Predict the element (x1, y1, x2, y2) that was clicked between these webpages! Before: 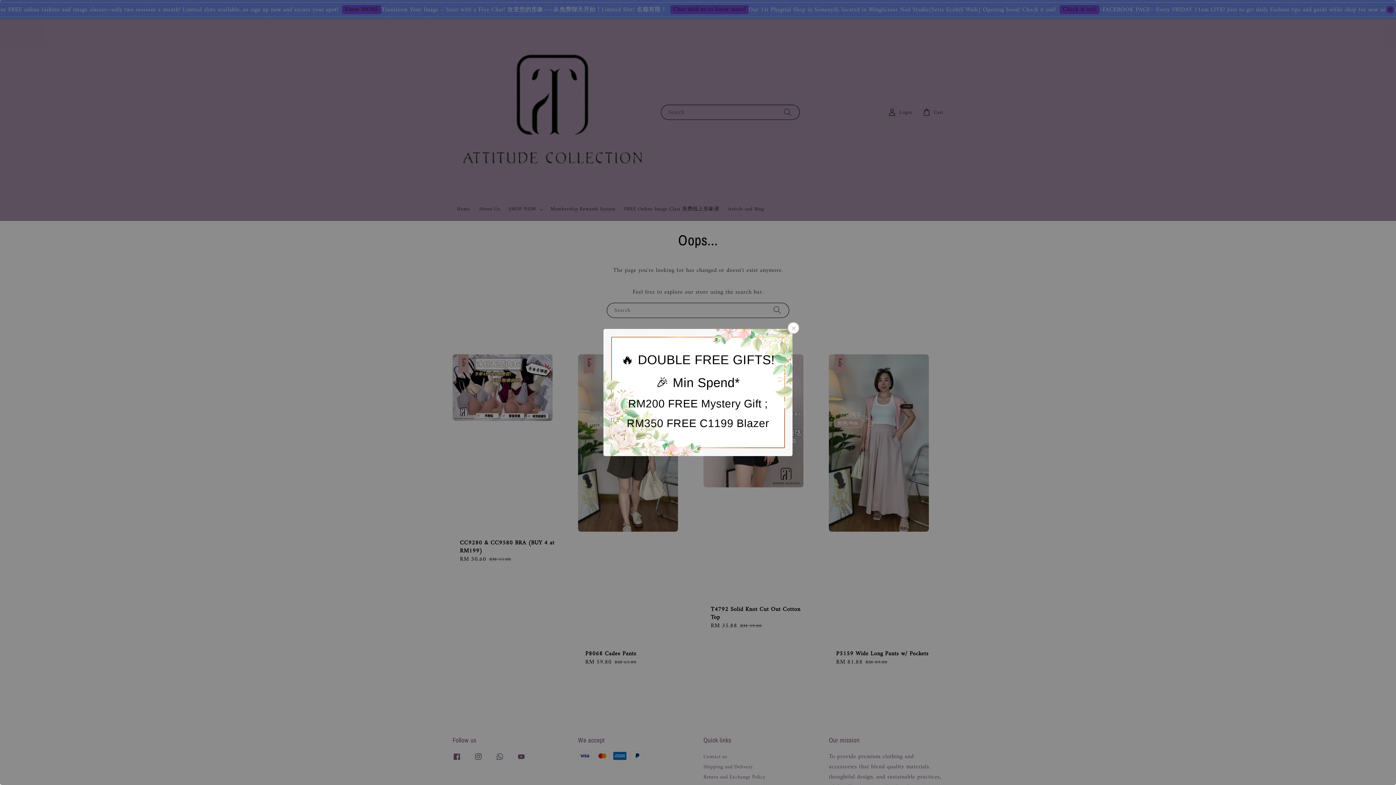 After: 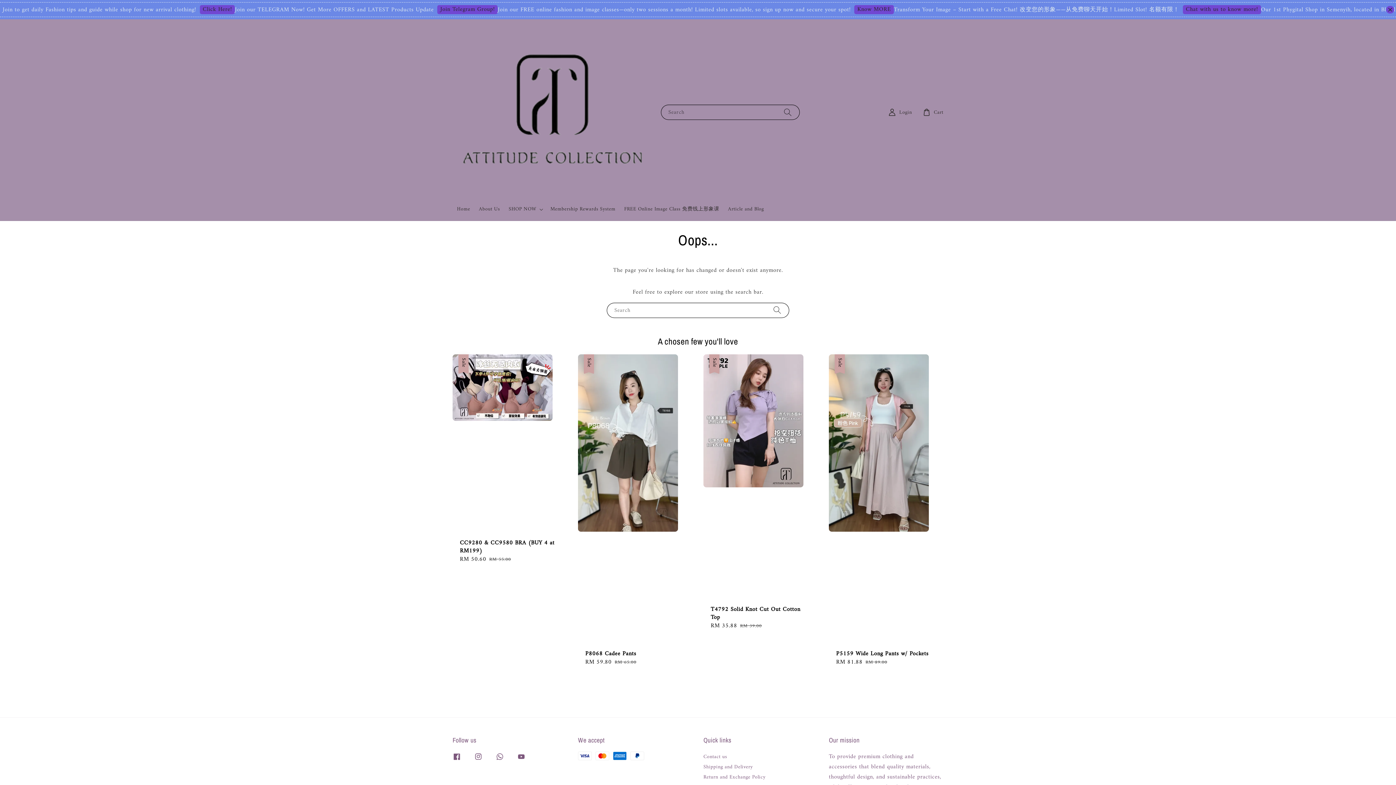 Action: bbox: (788, 322, 799, 333)